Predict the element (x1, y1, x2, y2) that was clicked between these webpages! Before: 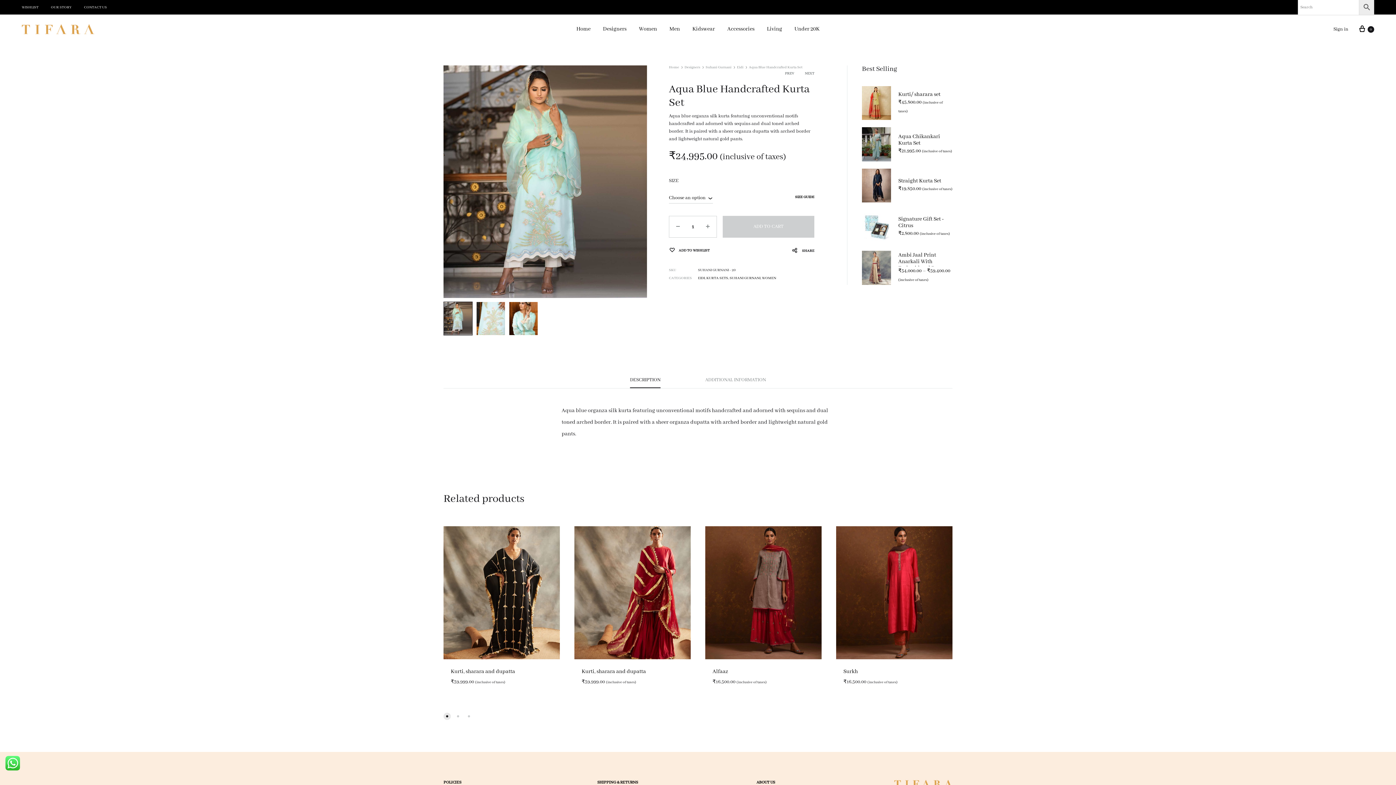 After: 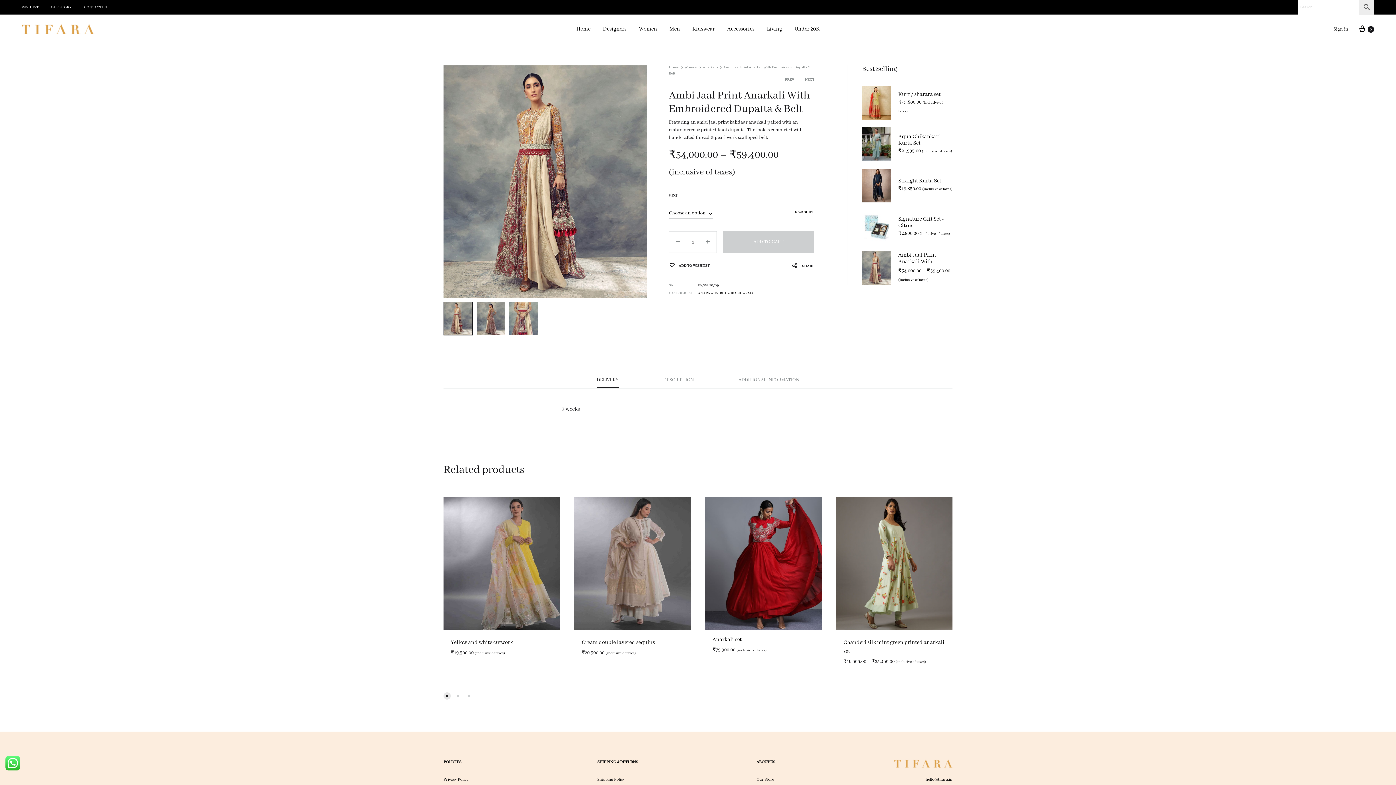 Action: bbox: (862, 251, 952, 284) label: Ambi Jaal Print Anarkali With Embroidered Dupatta & Belt
₹54,000.00 – ₹59,400.00 (inclusive of taxes)